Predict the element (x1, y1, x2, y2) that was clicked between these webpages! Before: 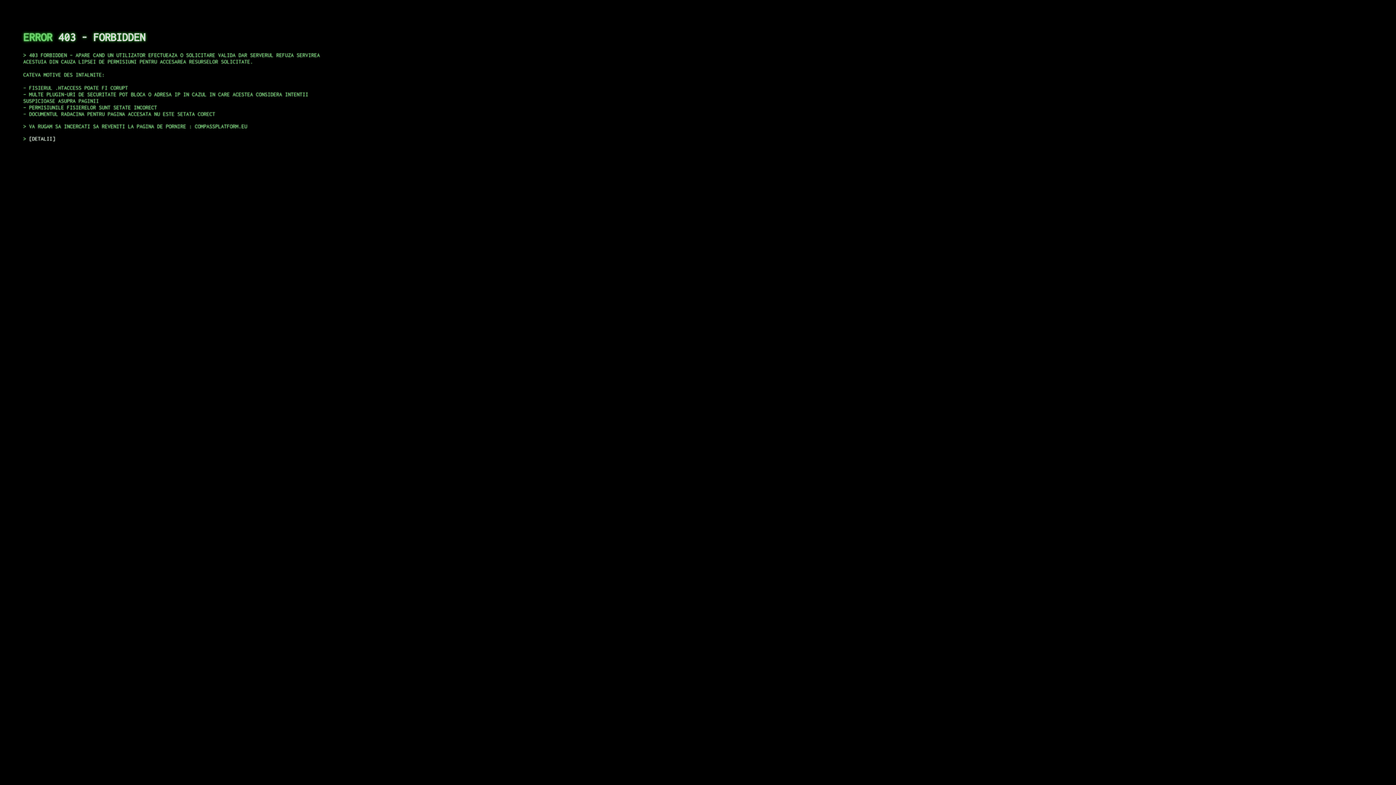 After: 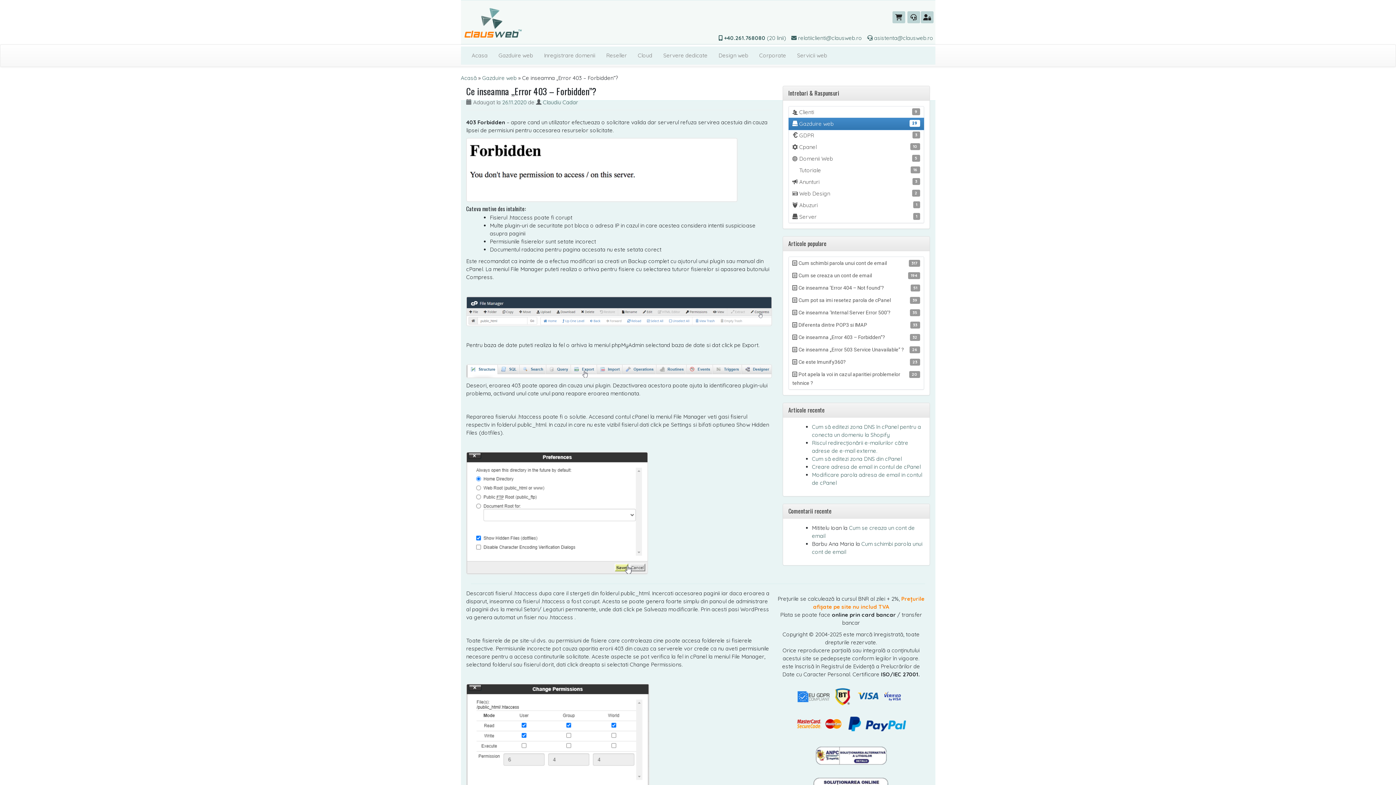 Action: bbox: (29, 135, 55, 141) label: DETALII